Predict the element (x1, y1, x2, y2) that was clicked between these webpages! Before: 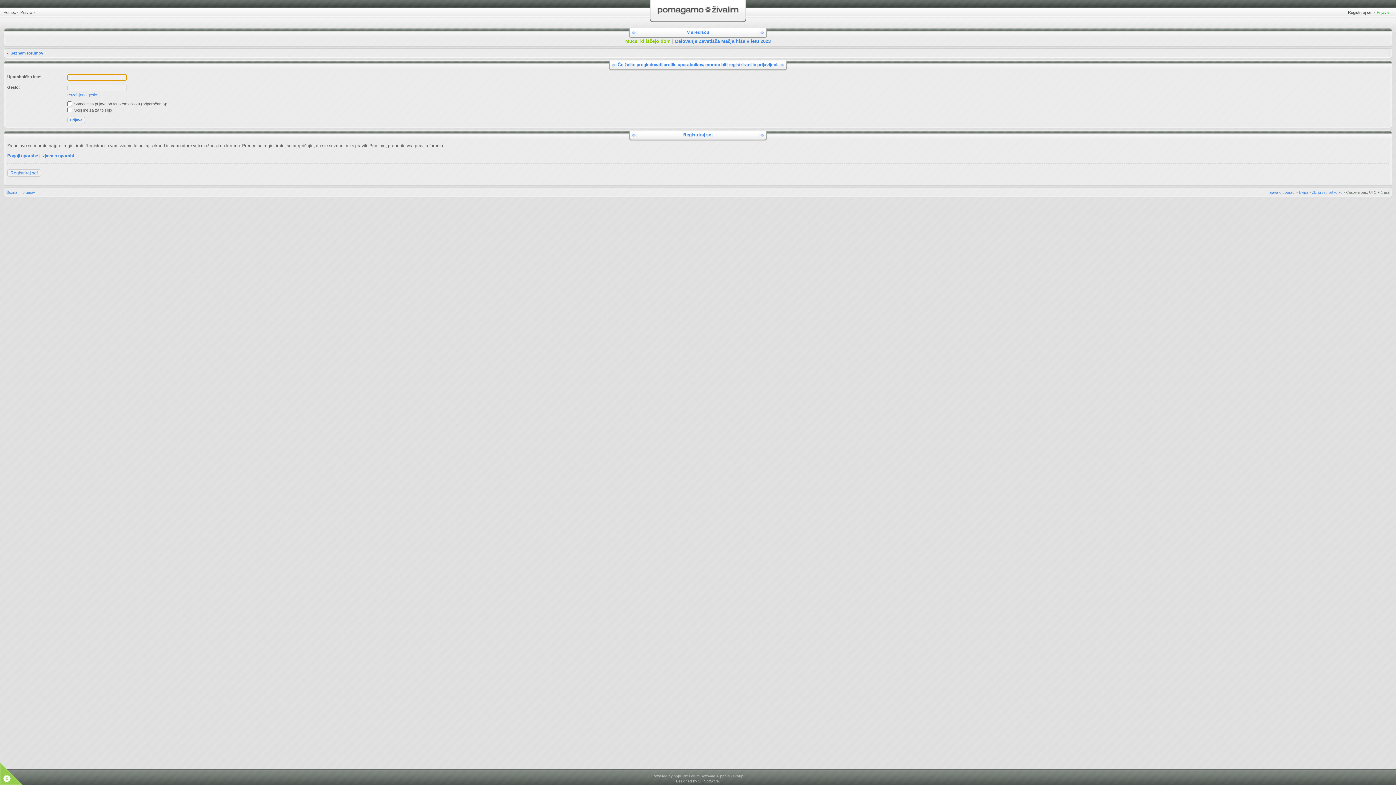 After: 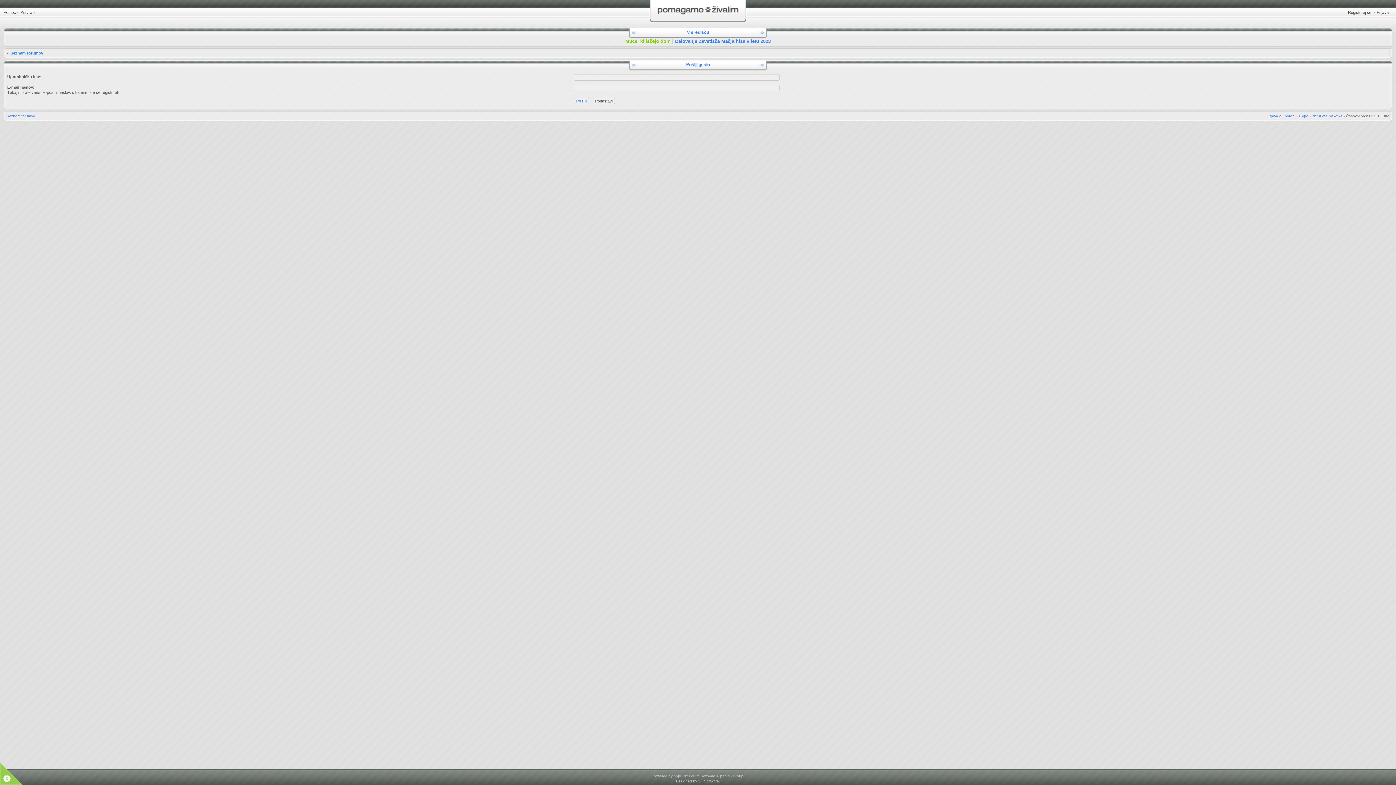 Action: bbox: (67, 92, 99, 97) label: Pozabljeno geslo?